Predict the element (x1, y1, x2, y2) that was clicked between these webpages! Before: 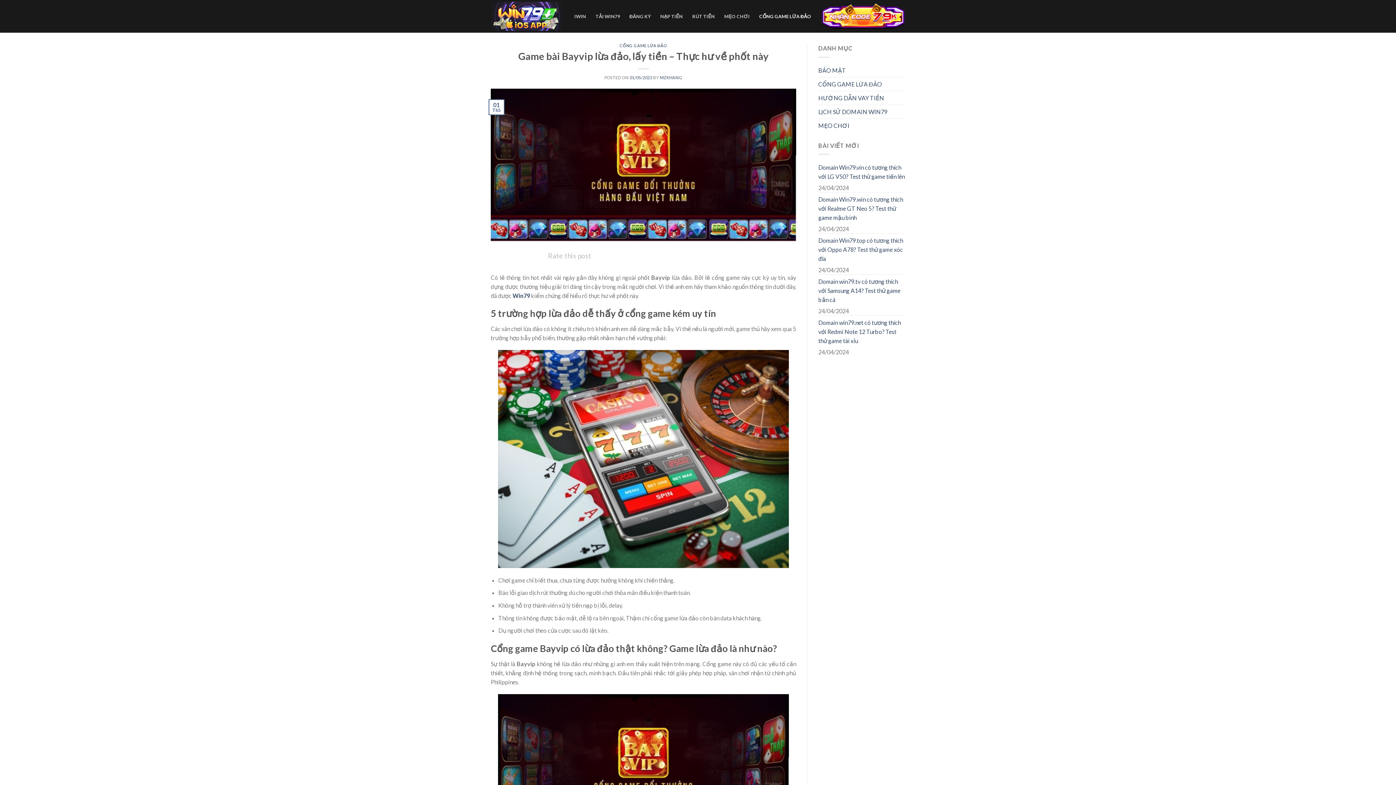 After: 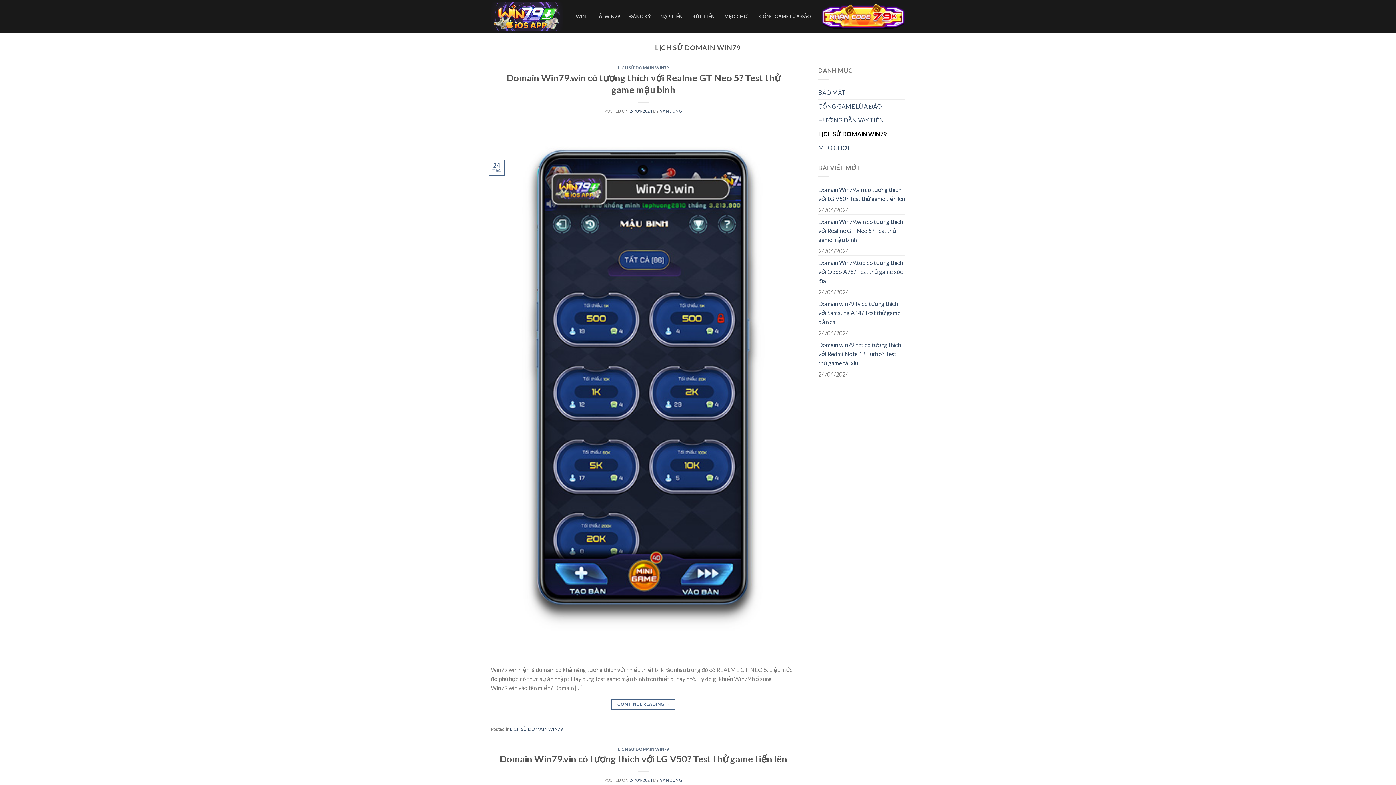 Action: bbox: (818, 104, 887, 118) label: LỊCH SỬ DOMAIN WIN79